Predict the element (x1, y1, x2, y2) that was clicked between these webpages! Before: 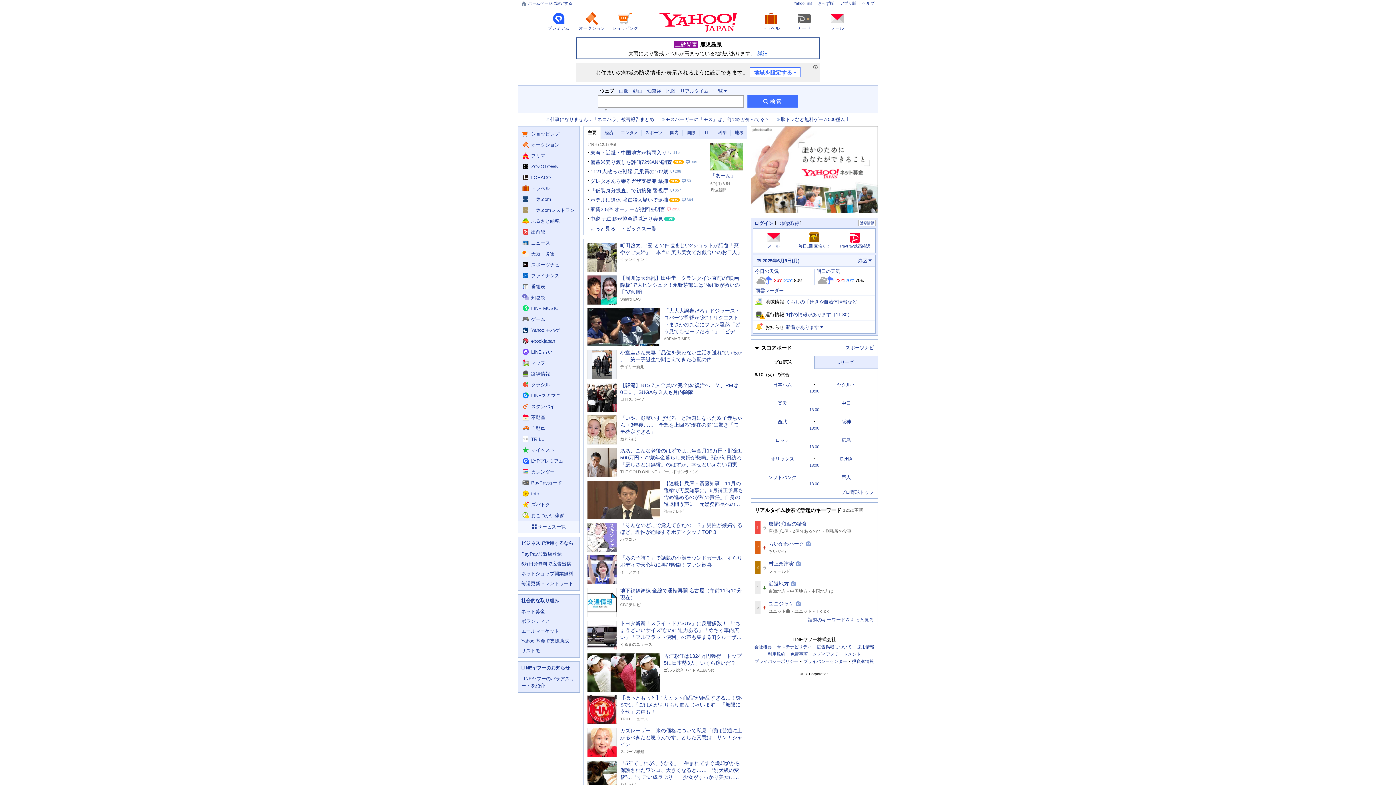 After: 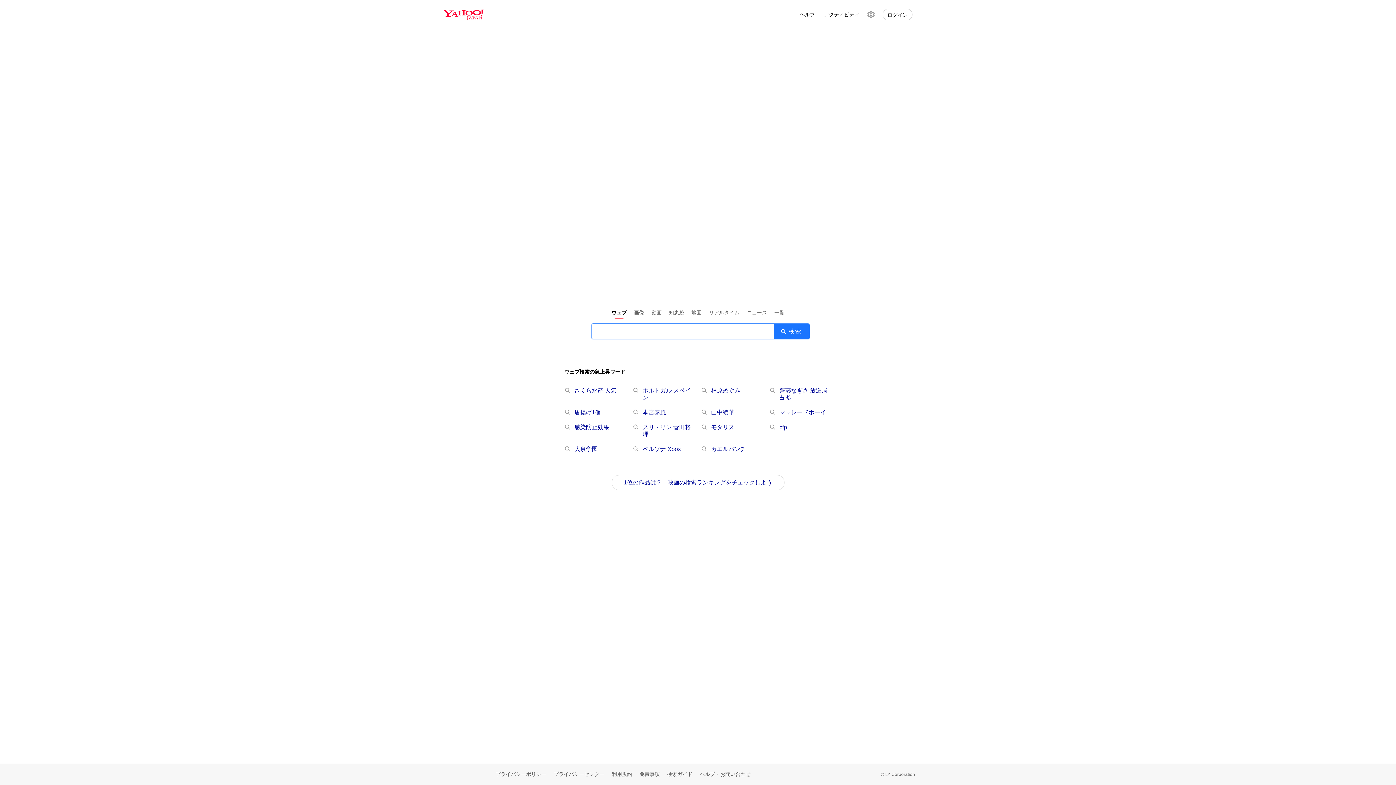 Action: bbox: (747, 95, 798, 107) label: 検索